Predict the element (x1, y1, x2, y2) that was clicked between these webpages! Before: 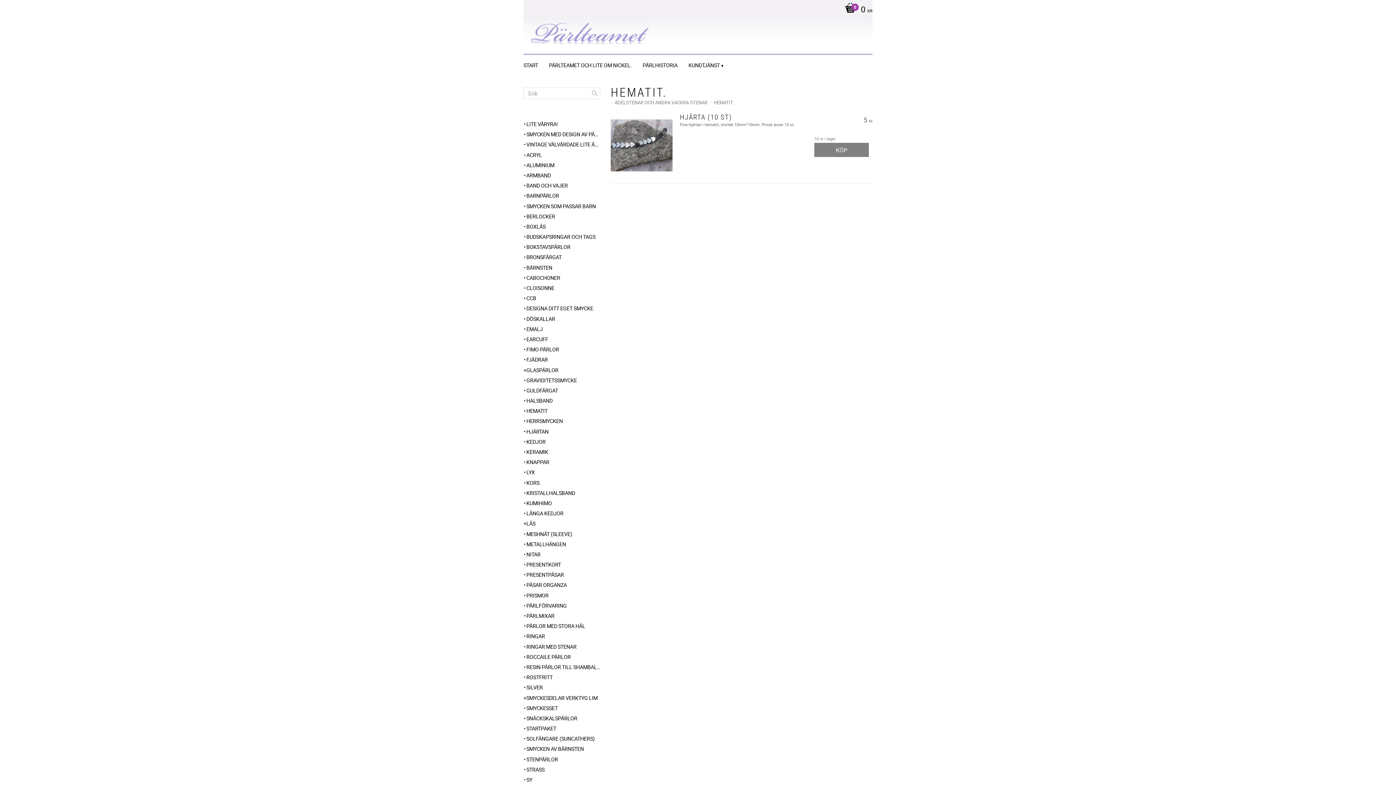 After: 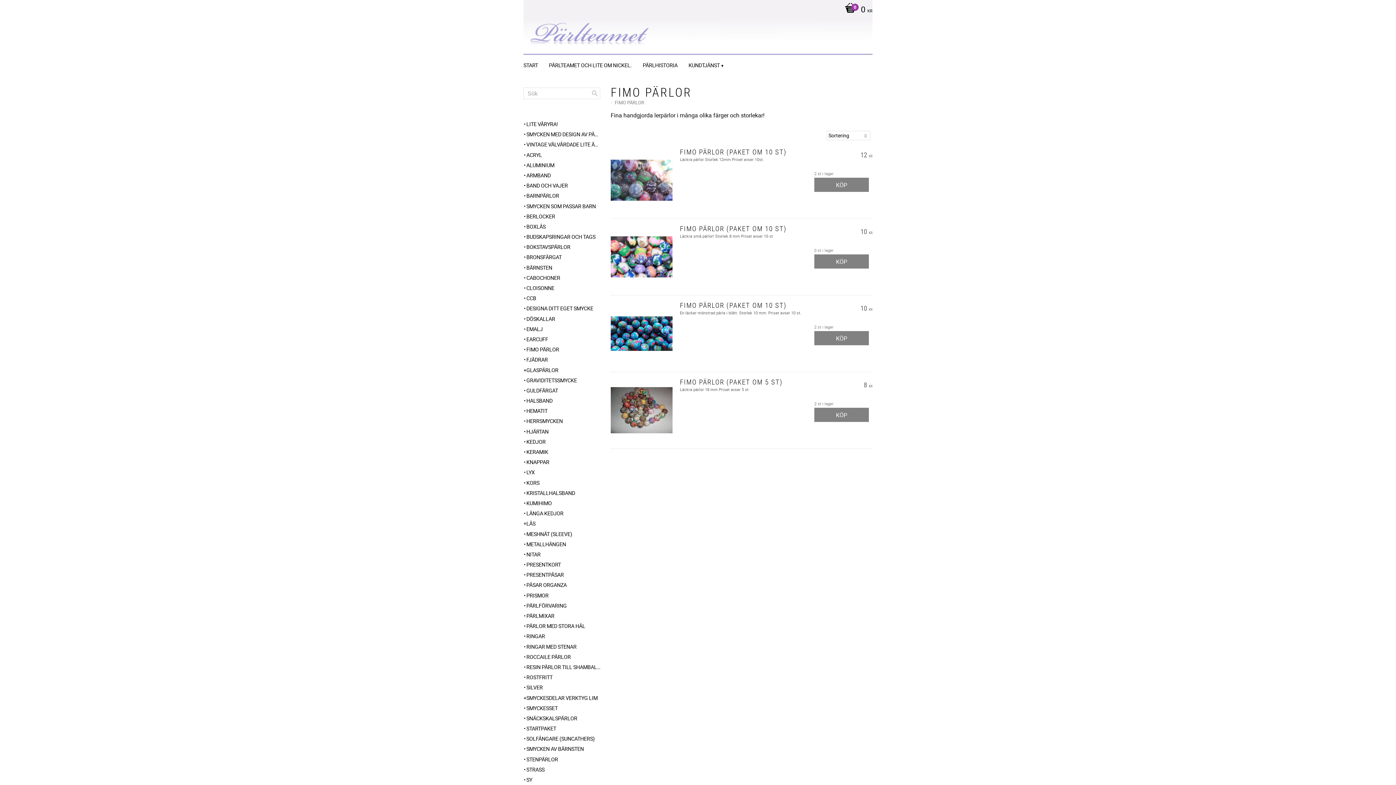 Action: label: FIMO PÄRLOR bbox: (523, 345, 600, 354)